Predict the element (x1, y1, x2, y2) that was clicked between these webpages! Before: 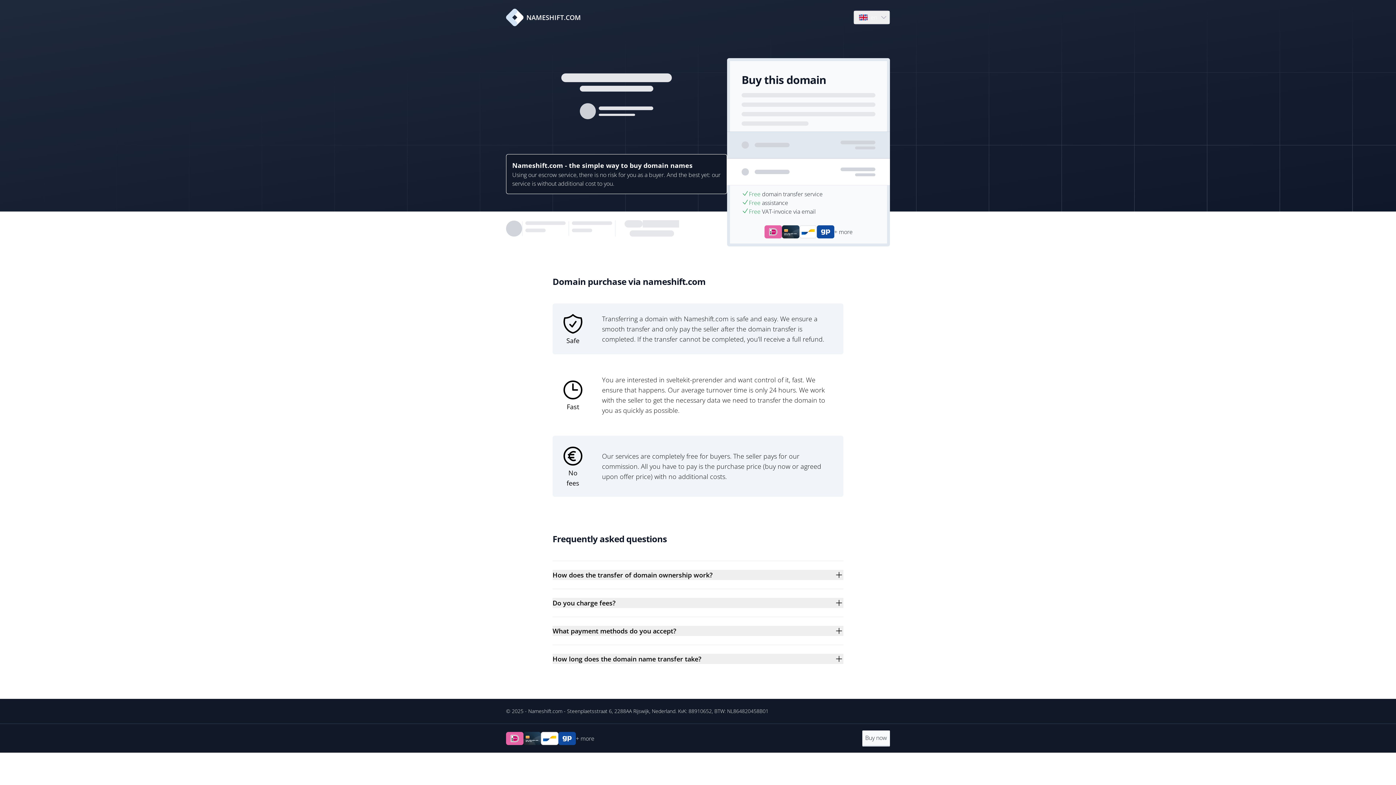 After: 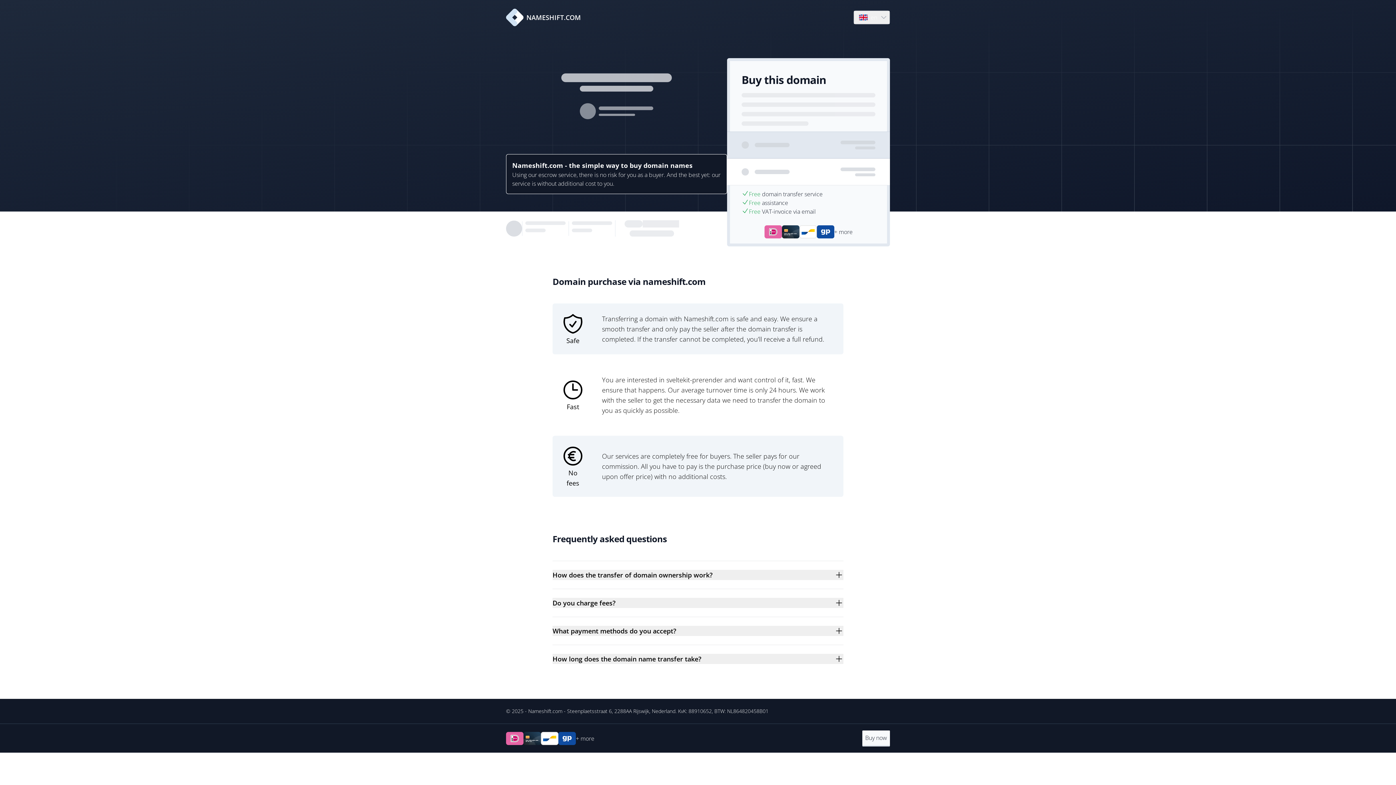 Action: label: Nameshift.com bbox: (528, 708, 562, 714)